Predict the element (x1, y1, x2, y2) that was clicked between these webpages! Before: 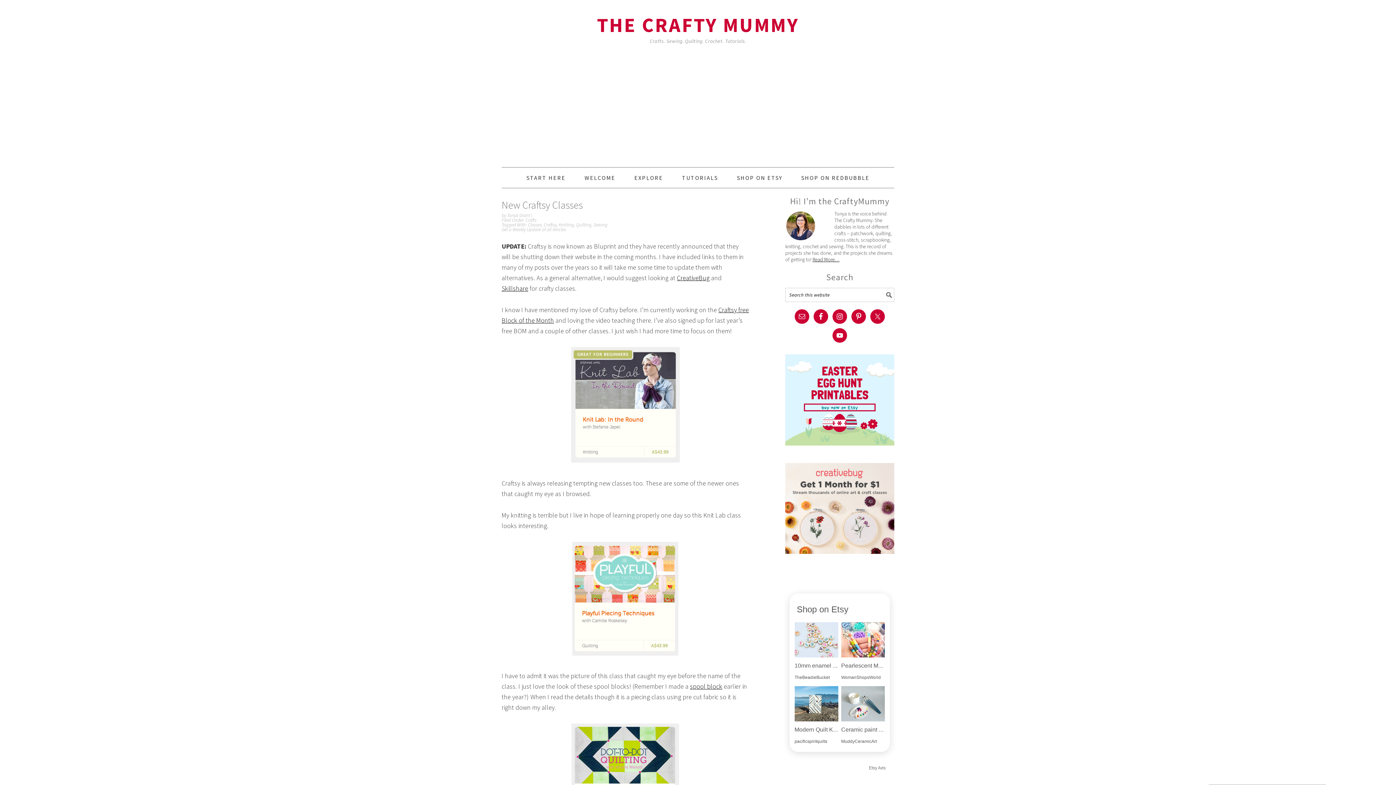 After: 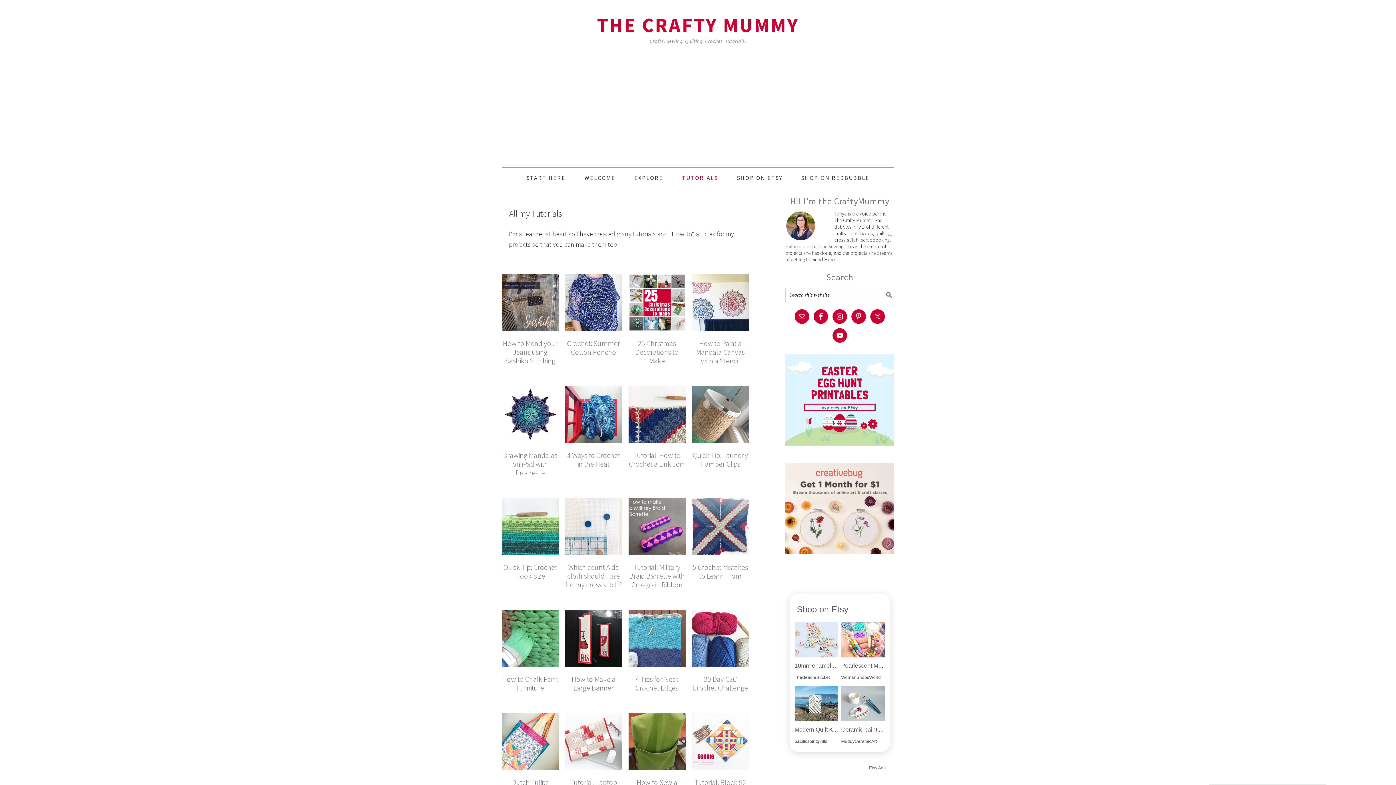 Action: bbox: (673, 167, 727, 188) label: TUTORIALS